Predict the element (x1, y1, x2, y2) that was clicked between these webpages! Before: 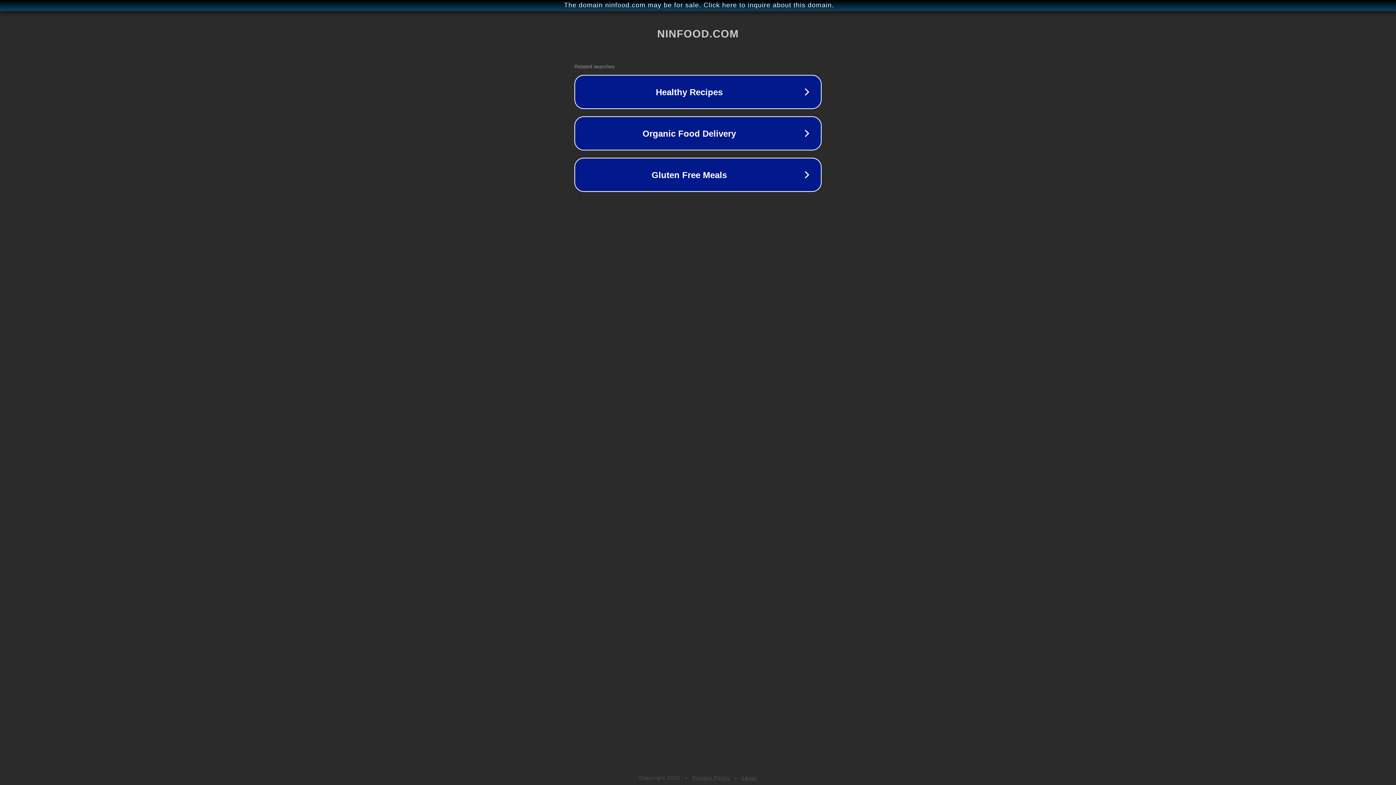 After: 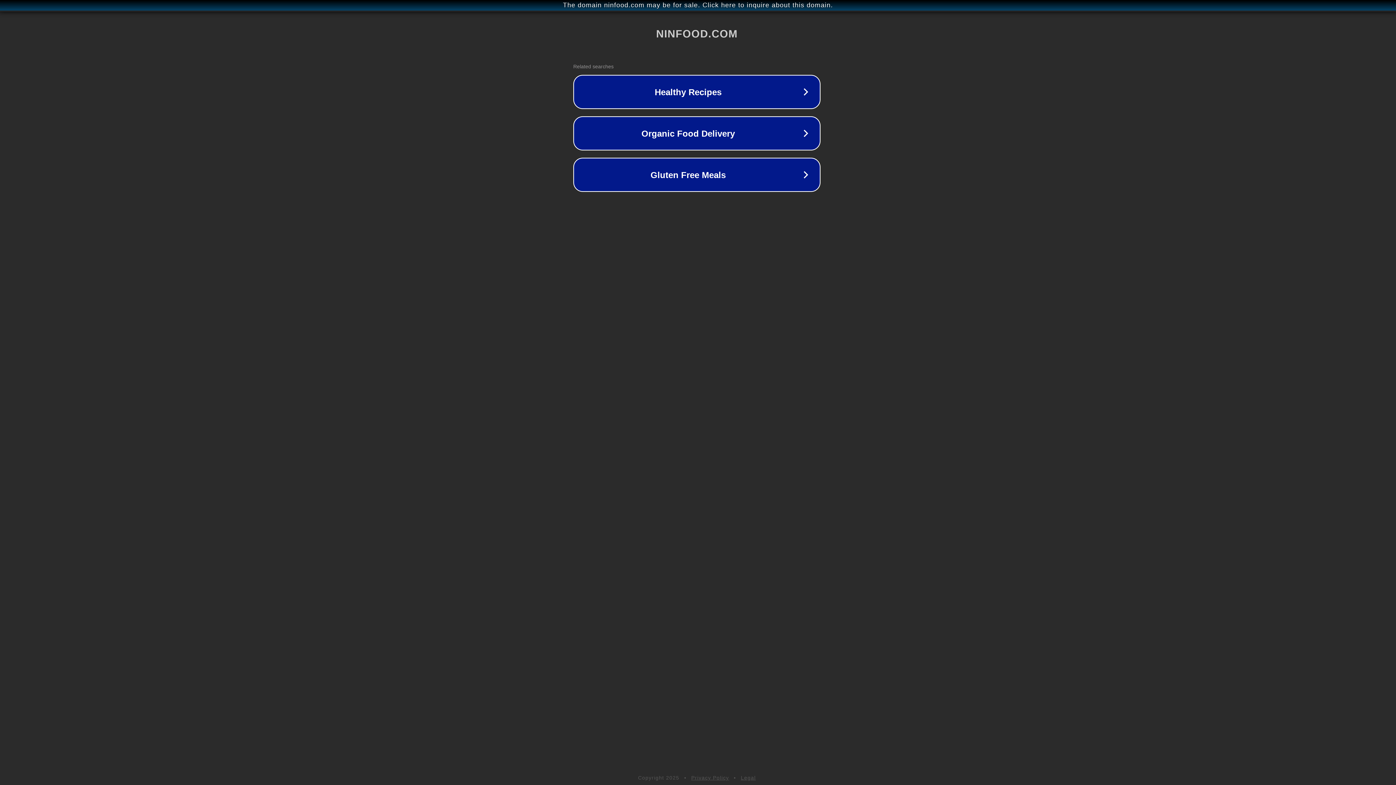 Action: bbox: (1, 1, 1397, 9) label: The domain ninfood.com may be for sale. Click here to inquire about this domain.